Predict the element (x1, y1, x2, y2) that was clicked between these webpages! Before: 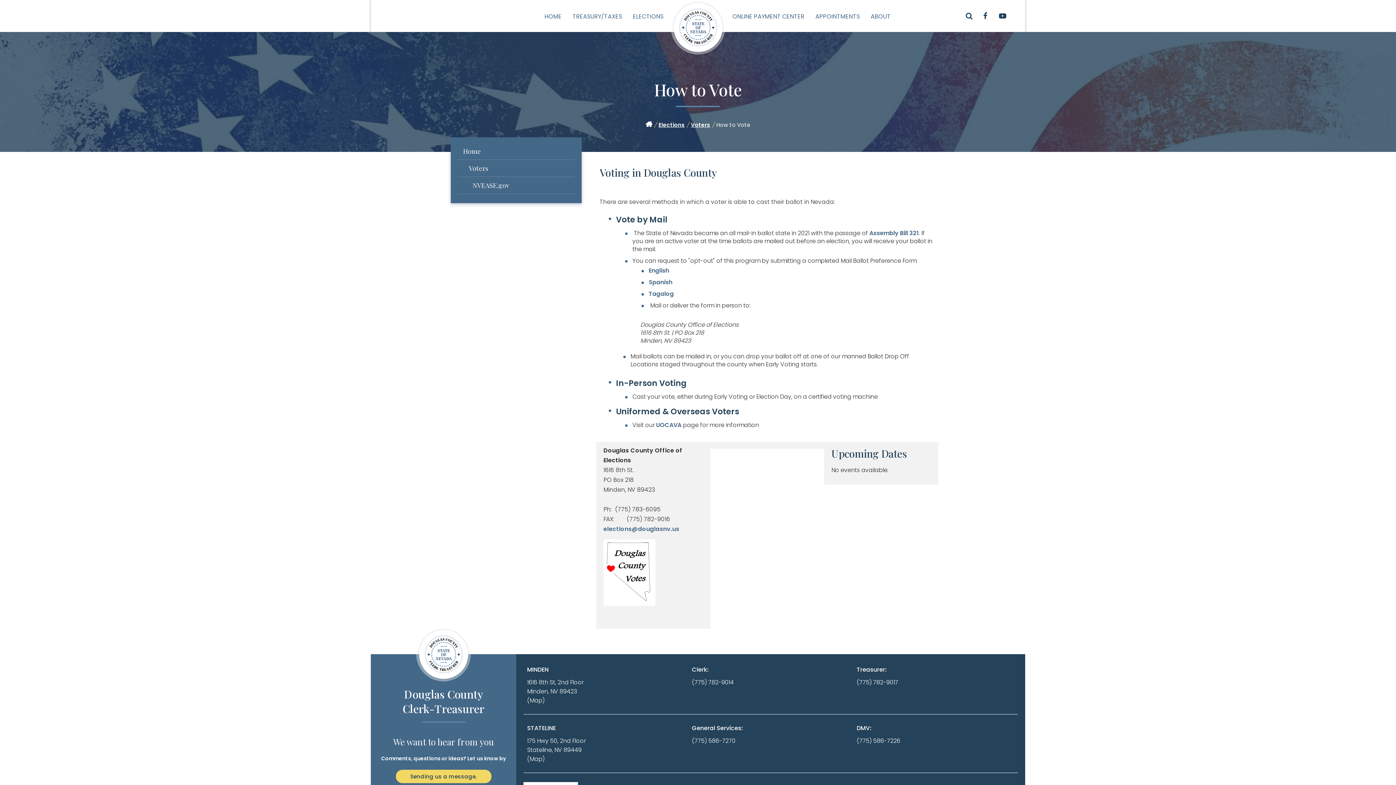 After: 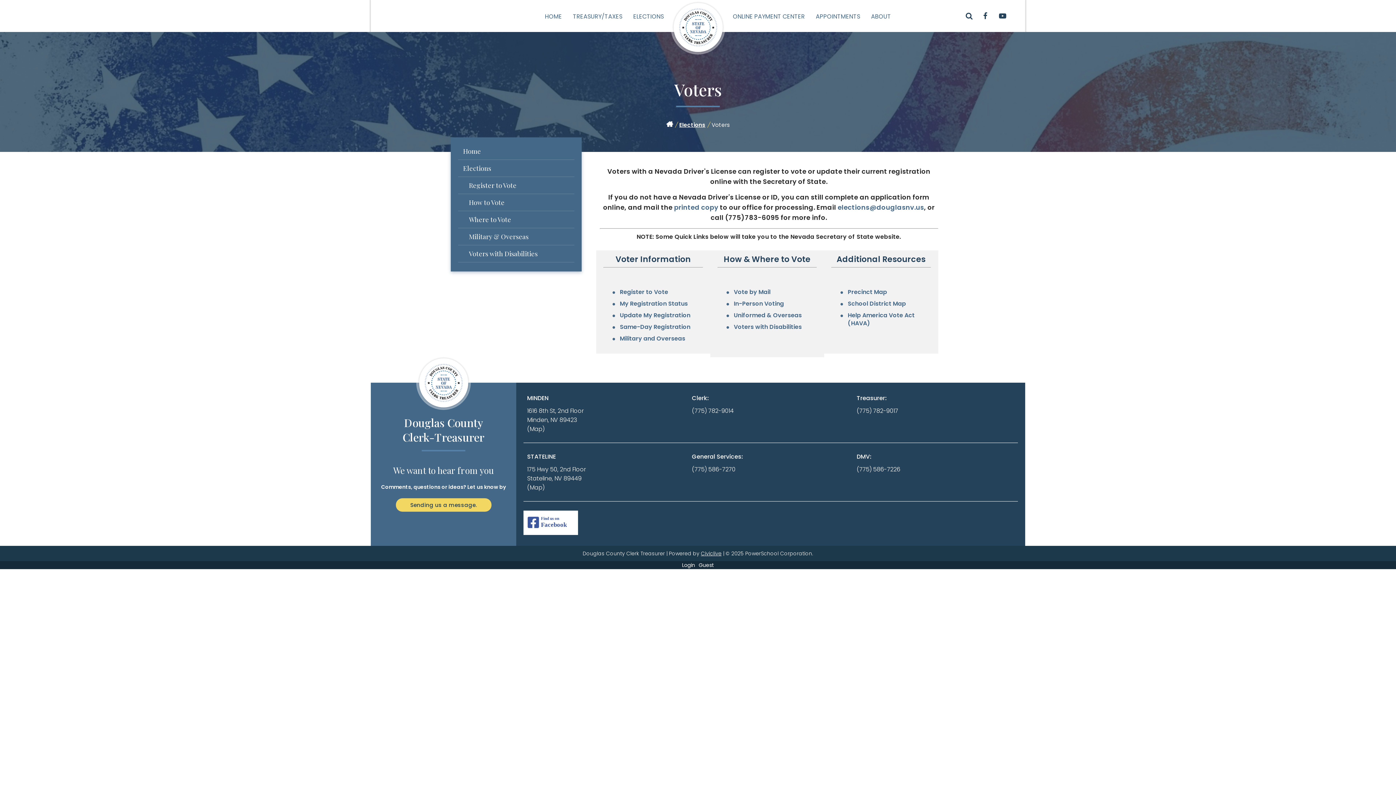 Action: label: Voters bbox: (465, 161, 574, 174)